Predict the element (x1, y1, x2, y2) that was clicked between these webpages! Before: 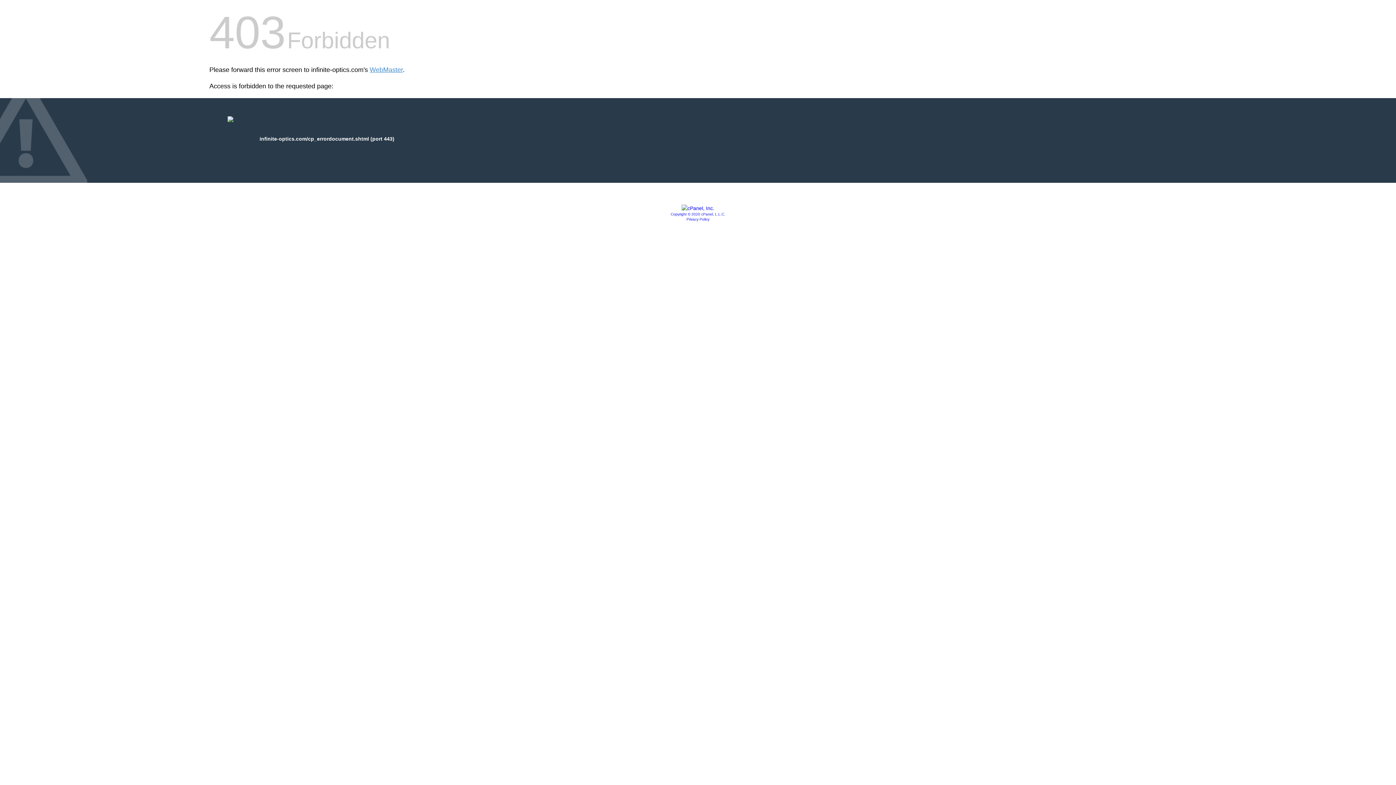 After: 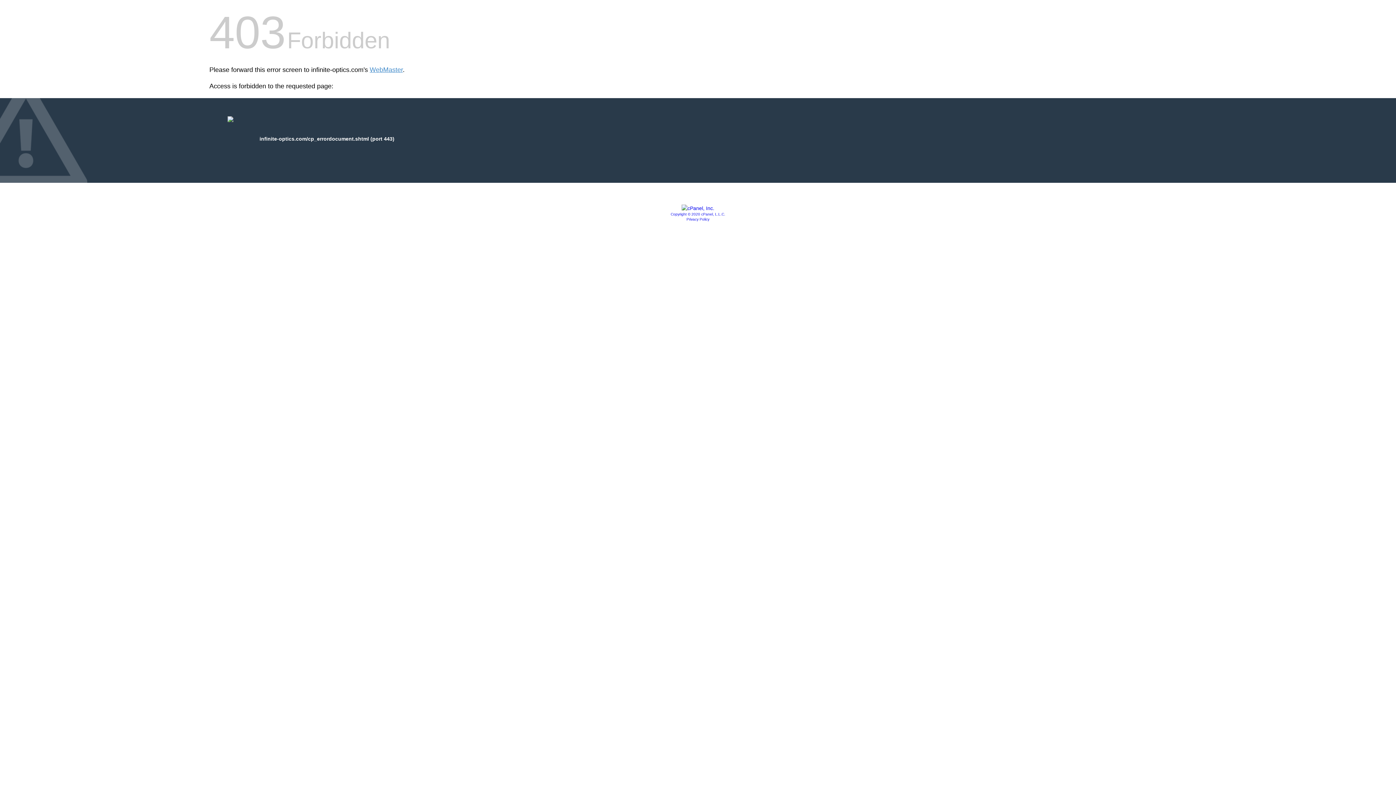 Action: label: Copyright © 2020 cPanel, L.L.C. bbox: (670, 212, 725, 216)